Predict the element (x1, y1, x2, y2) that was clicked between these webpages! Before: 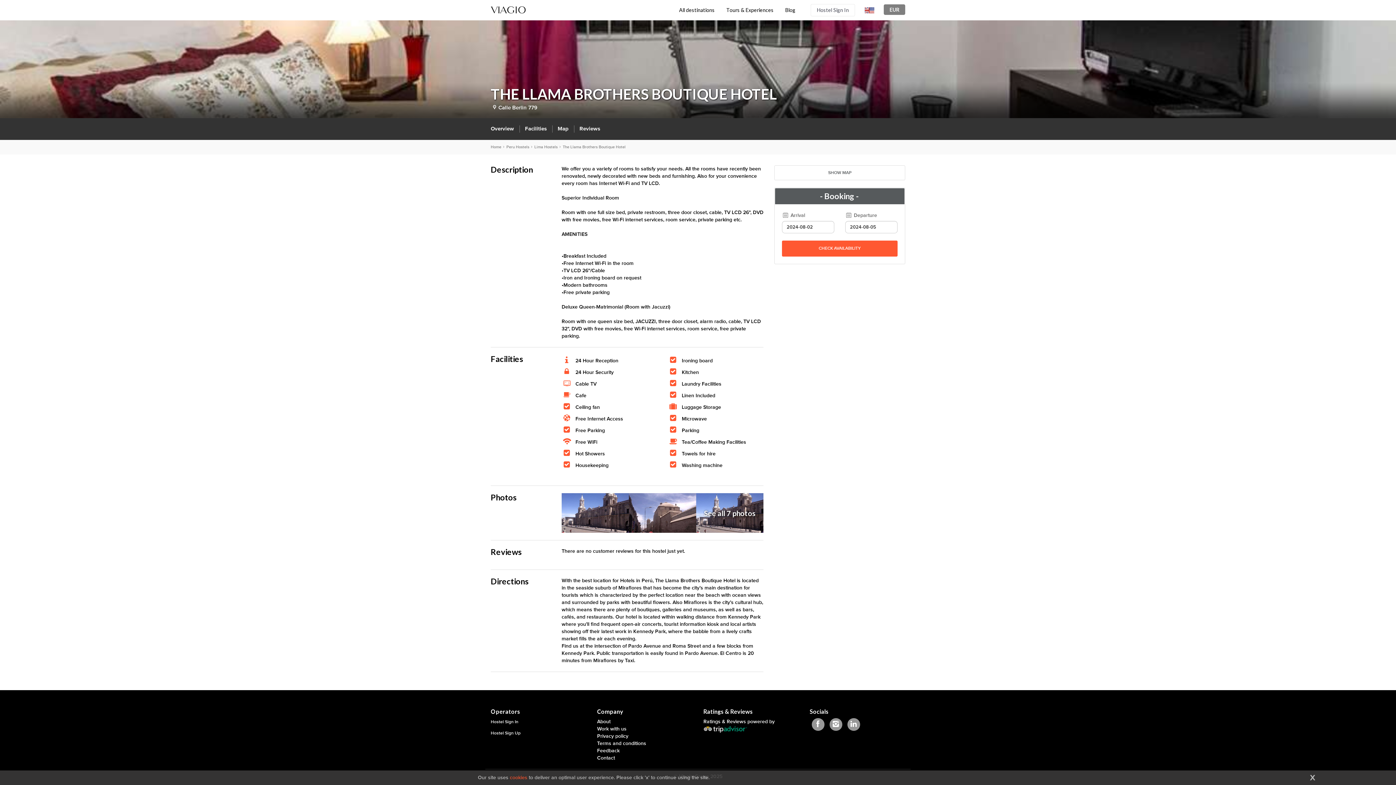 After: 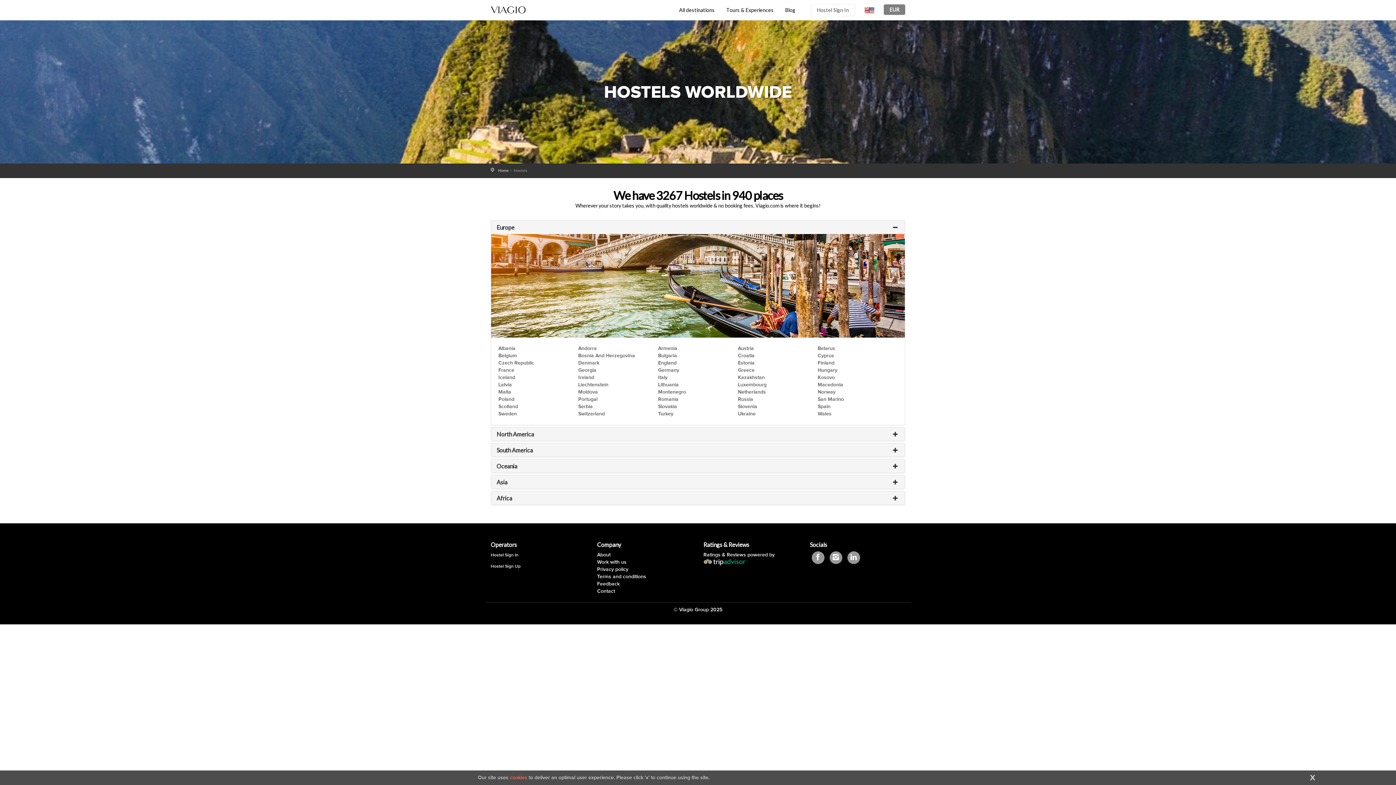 Action: bbox: (679, 6, 714, 13) label: All destinations